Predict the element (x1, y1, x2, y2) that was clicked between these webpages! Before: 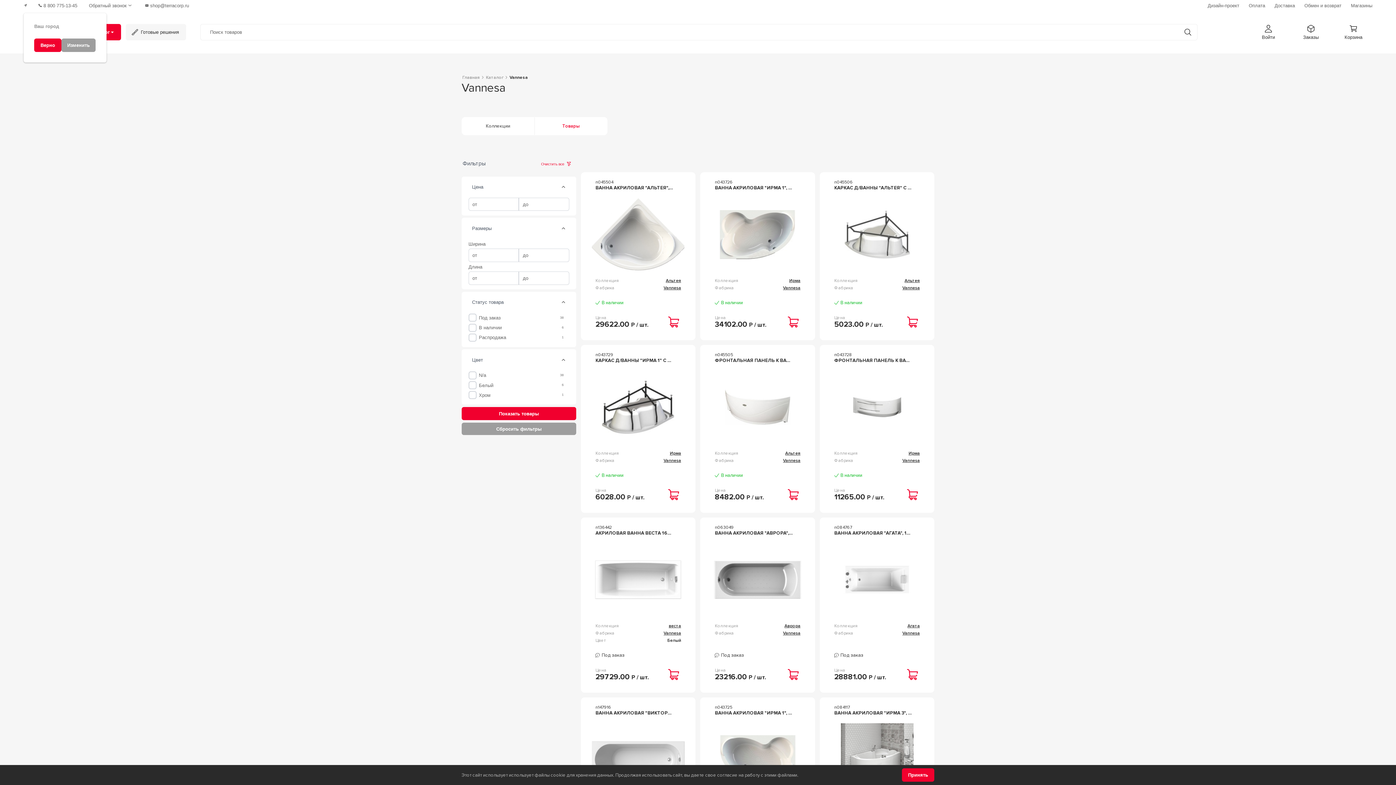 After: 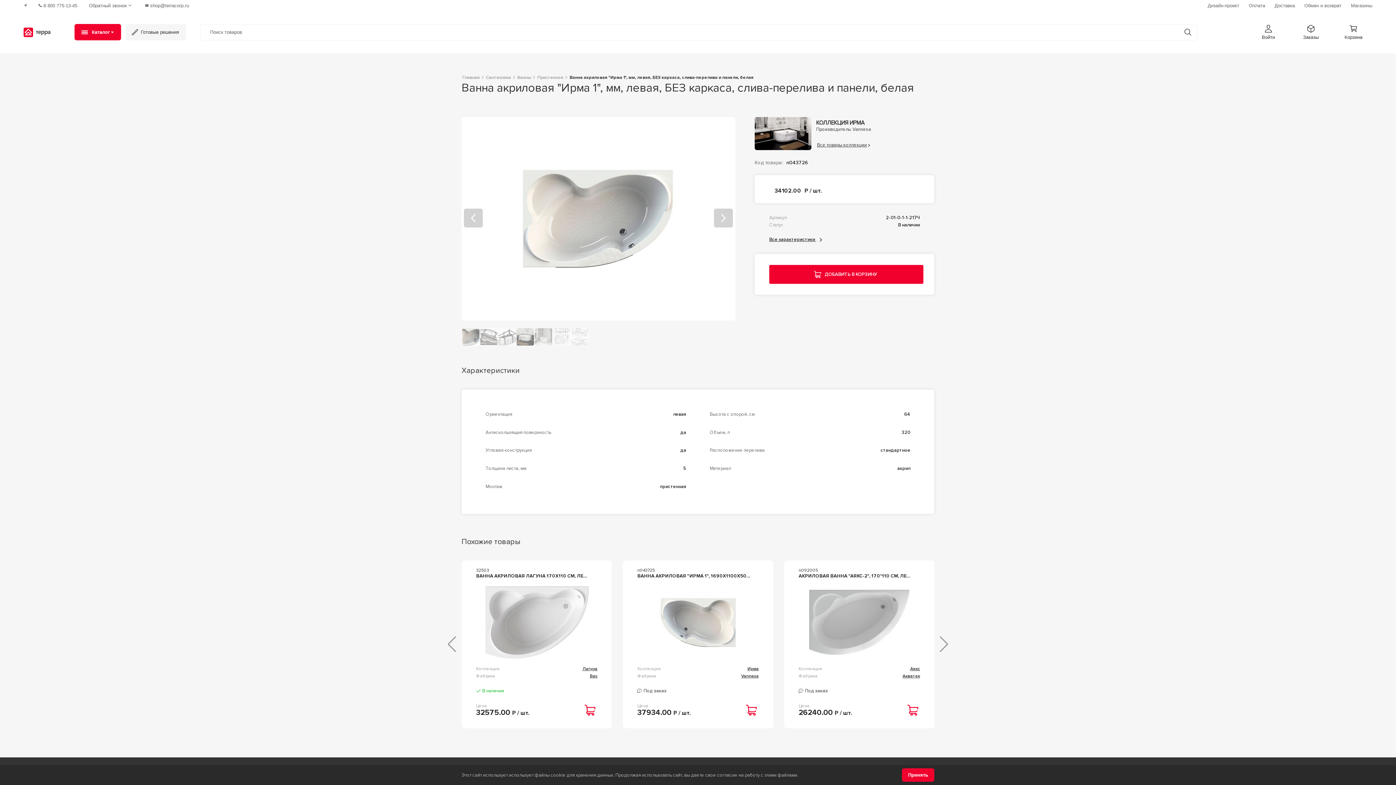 Action: bbox: (711, 198, 804, 270)